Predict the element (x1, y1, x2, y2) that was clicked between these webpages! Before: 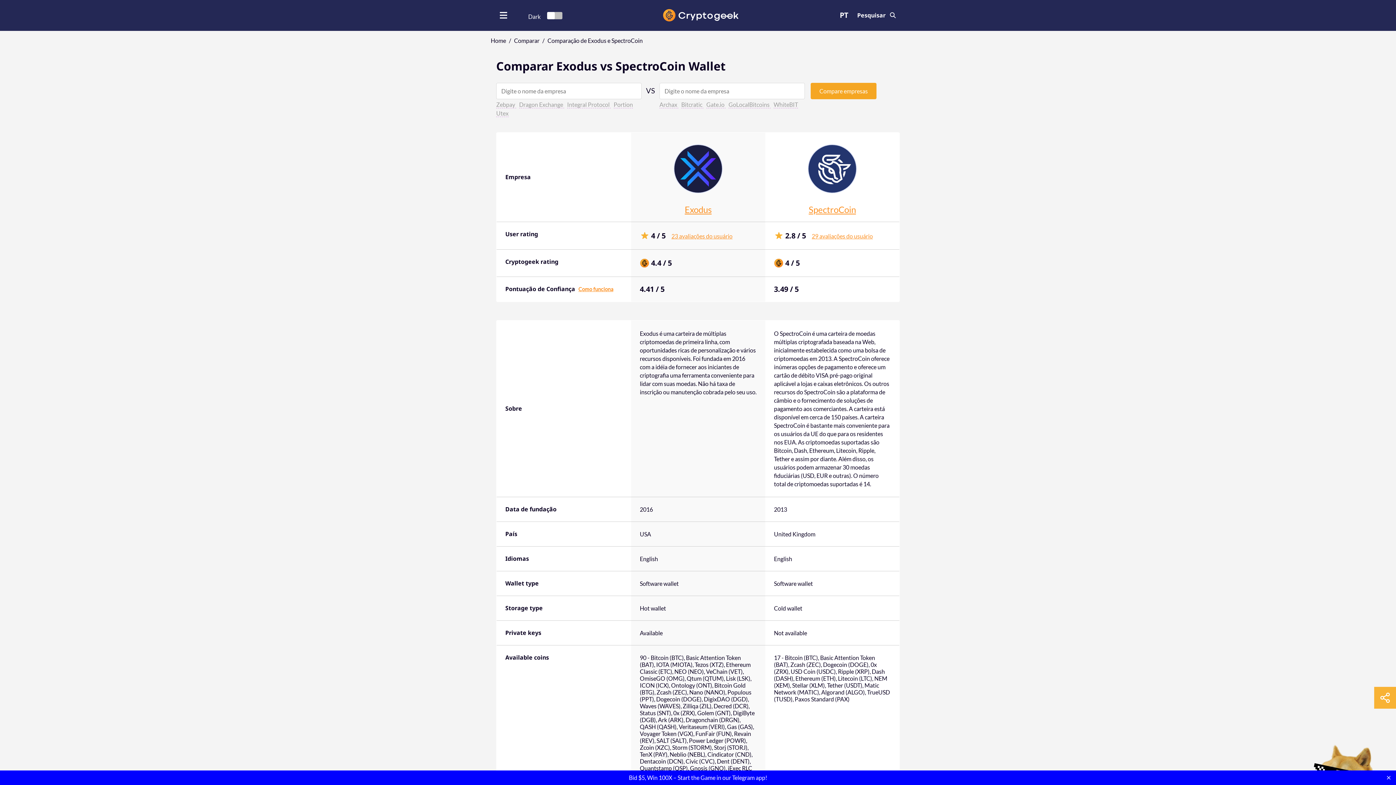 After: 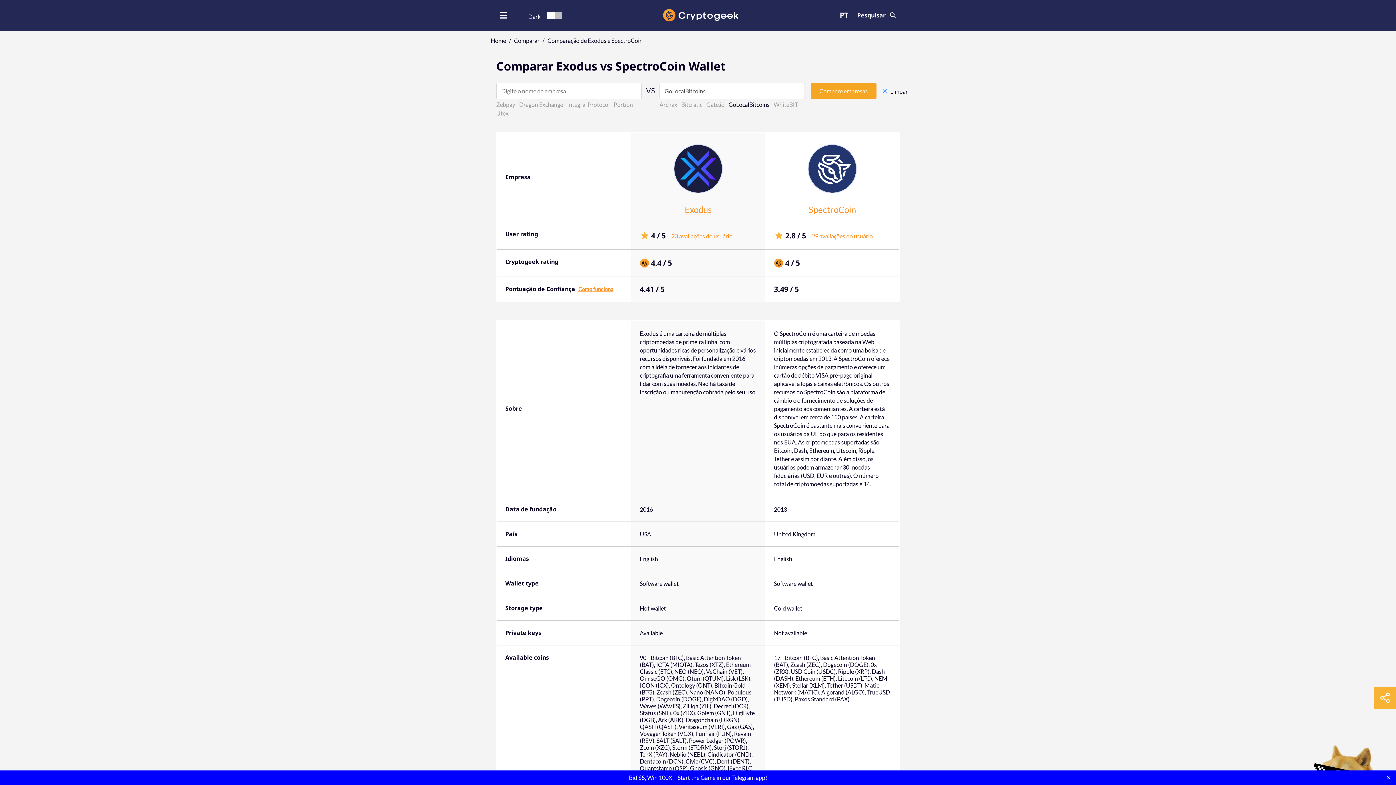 Action: bbox: (728, 101, 770, 108) label: GoLocalBitcoins 